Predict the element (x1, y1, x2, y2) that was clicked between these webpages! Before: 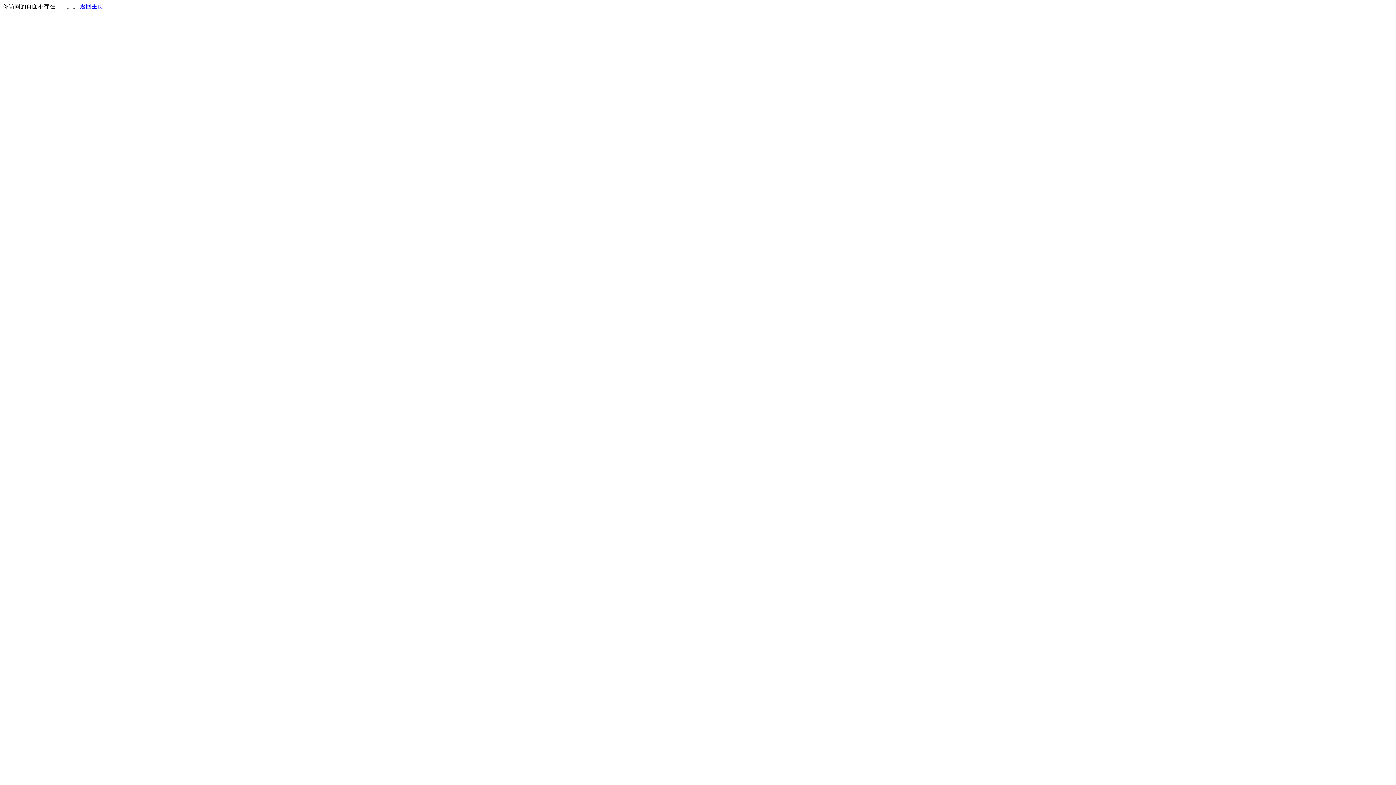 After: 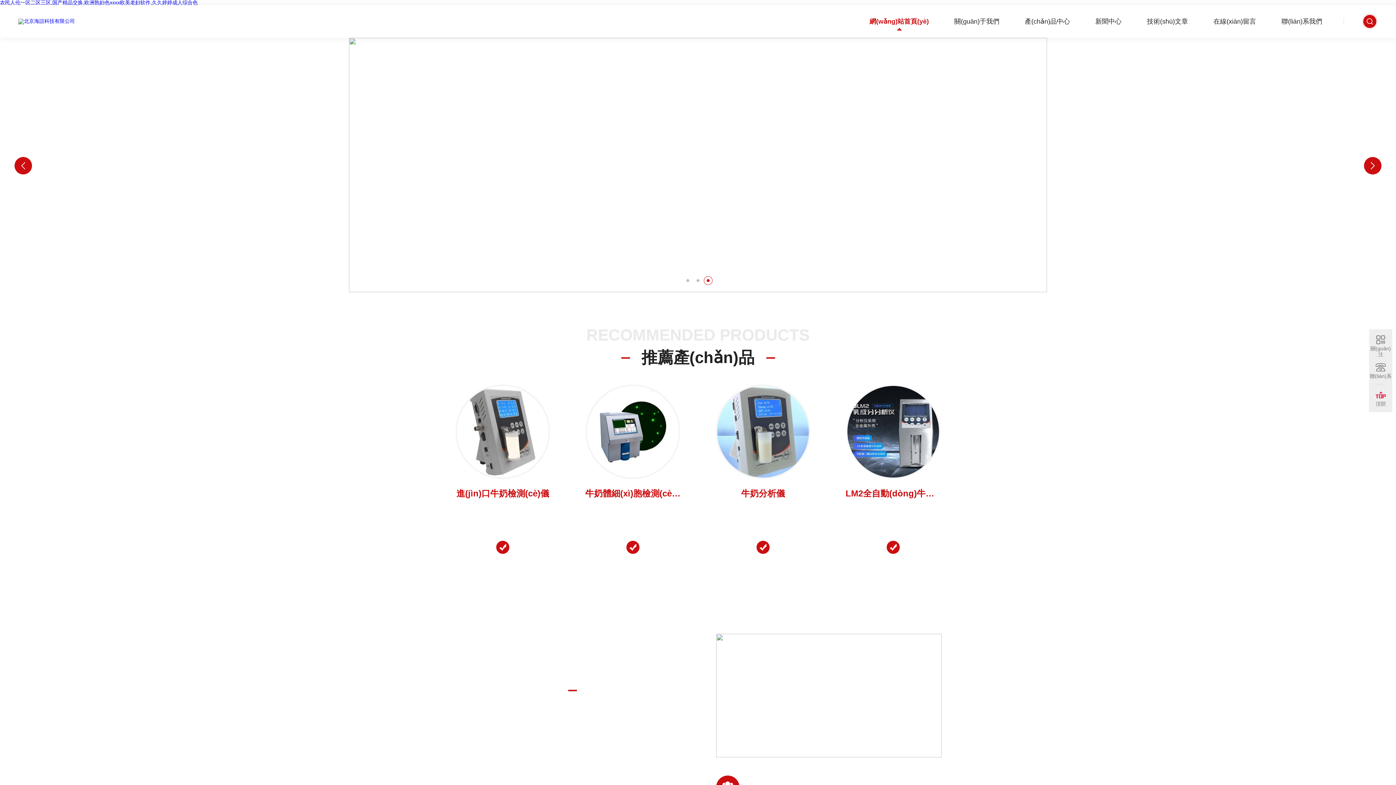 Action: label: 返回主页 bbox: (80, 3, 103, 9)